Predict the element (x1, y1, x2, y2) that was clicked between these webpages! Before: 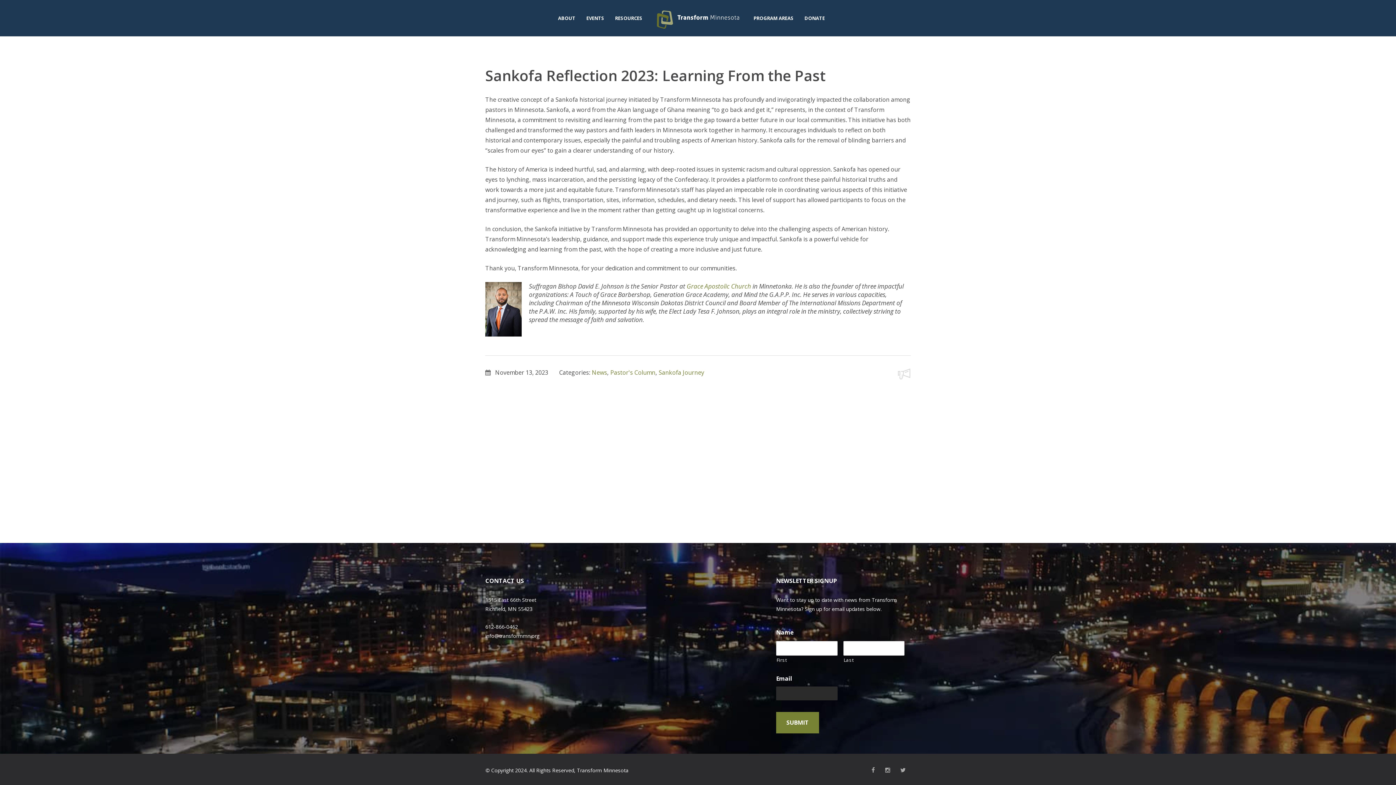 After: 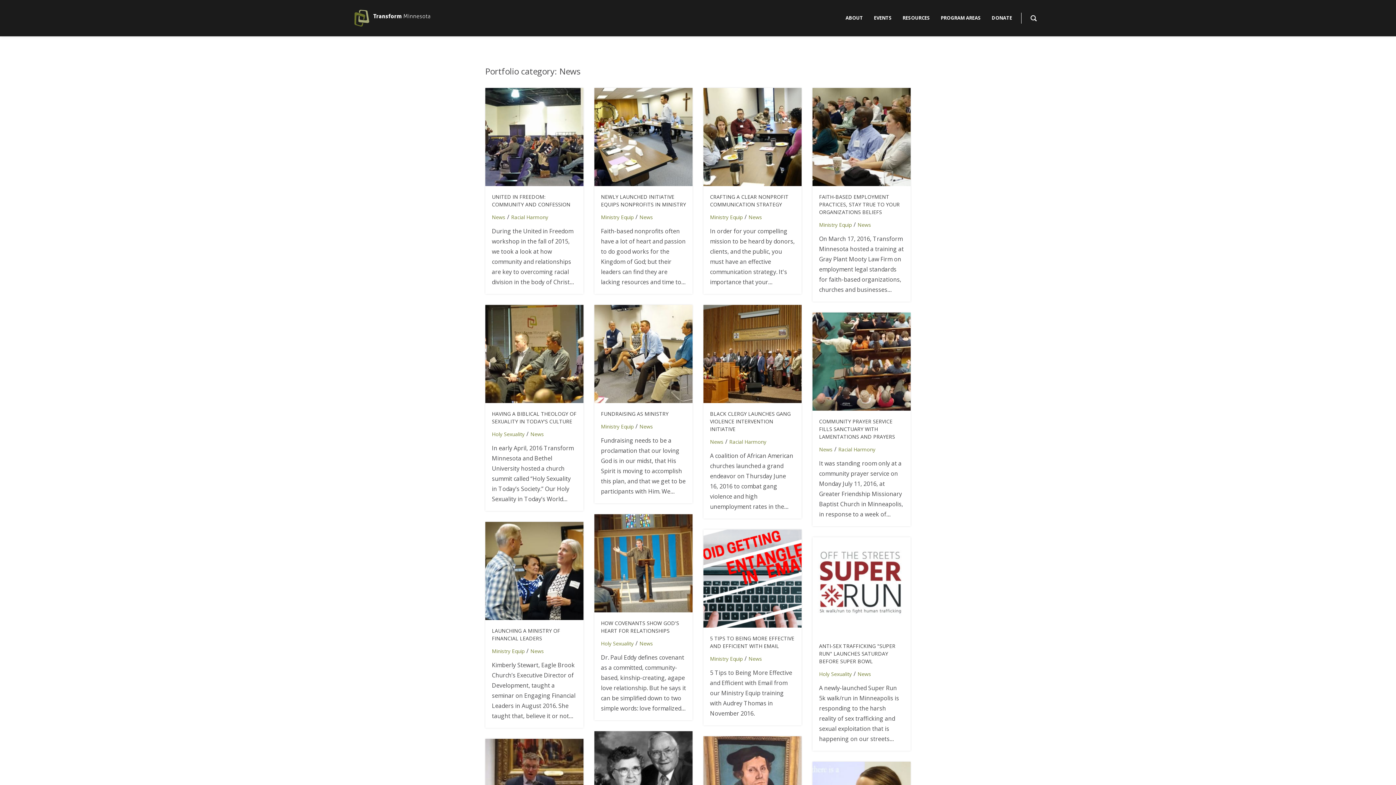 Action: bbox: (592, 367, 607, 377) label: News